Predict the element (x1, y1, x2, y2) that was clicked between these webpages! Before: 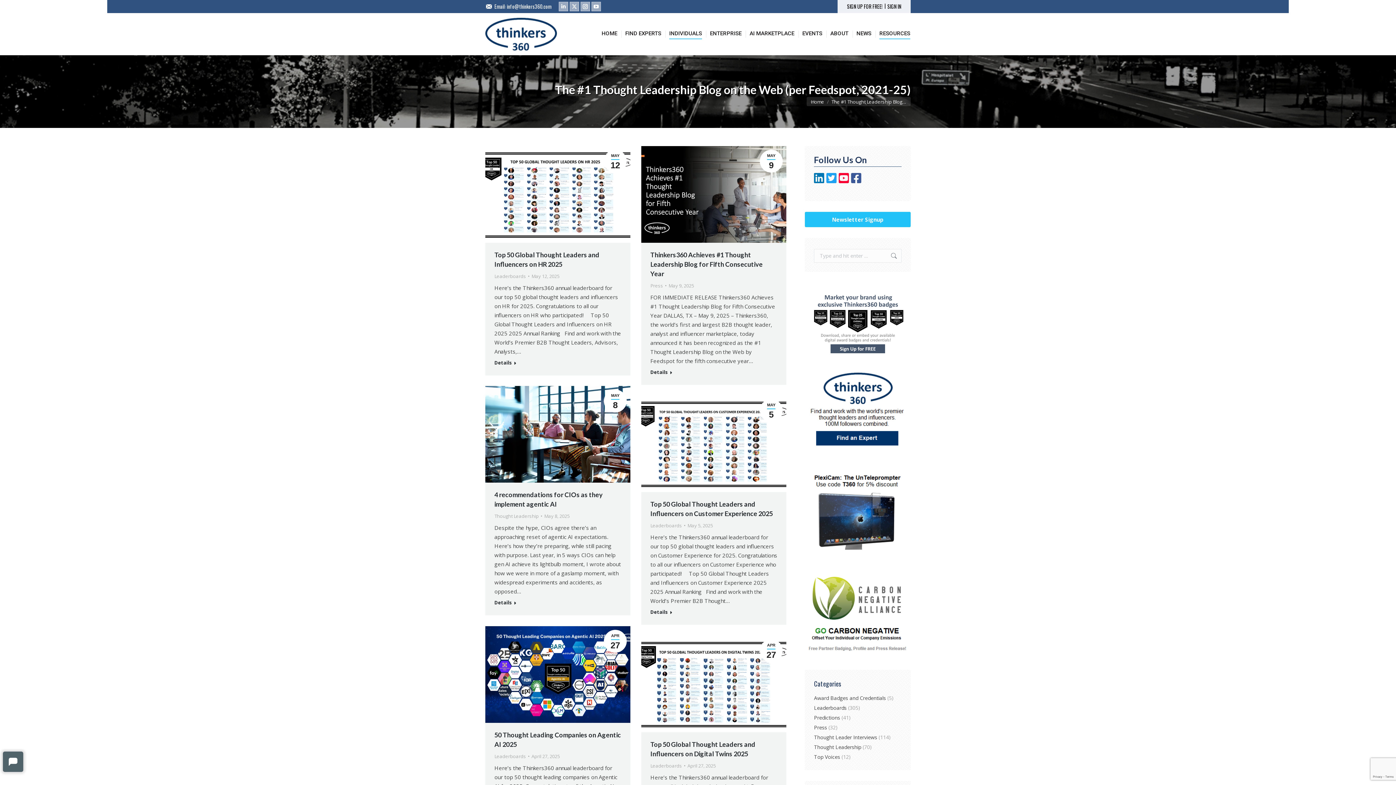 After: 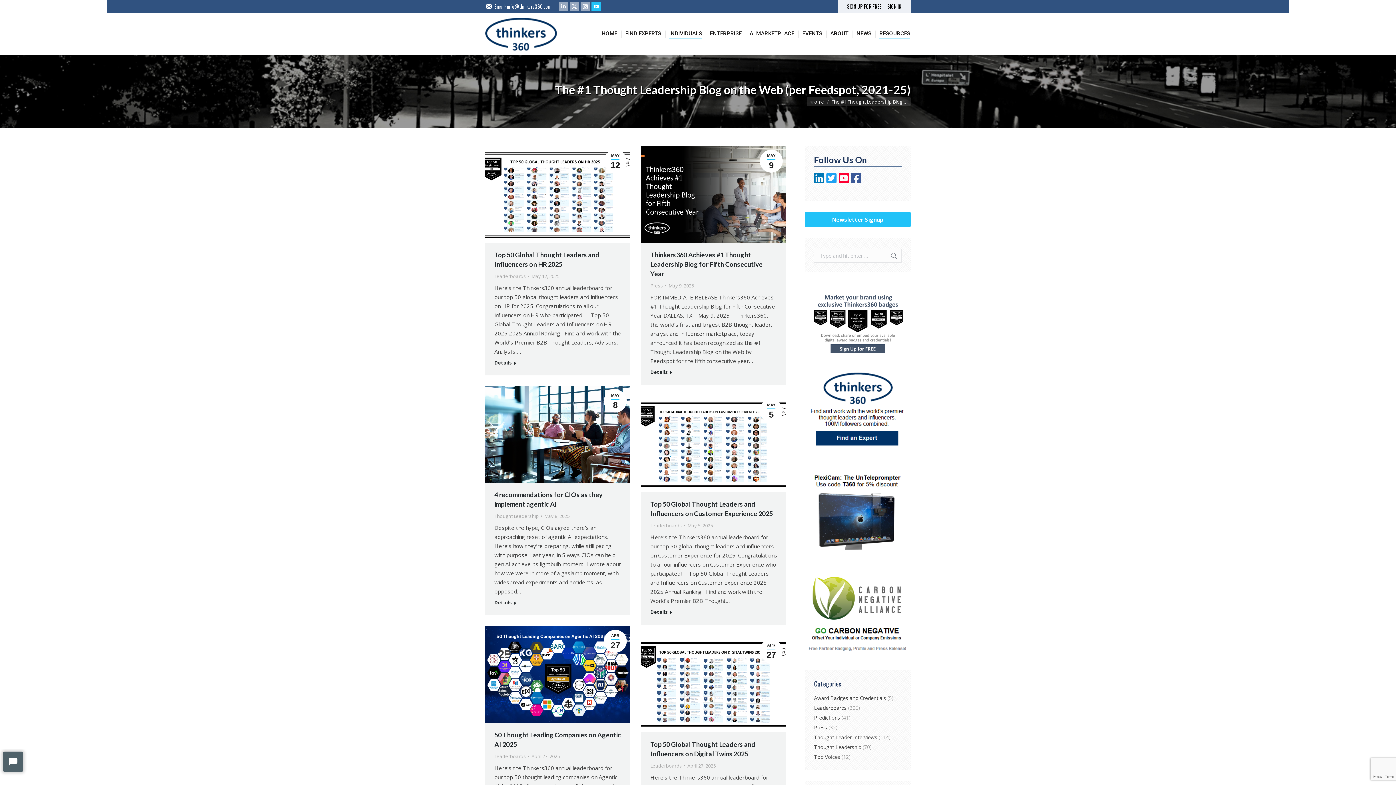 Action: bbox: (591, 1, 601, 11) label: YouTube page opens in new window